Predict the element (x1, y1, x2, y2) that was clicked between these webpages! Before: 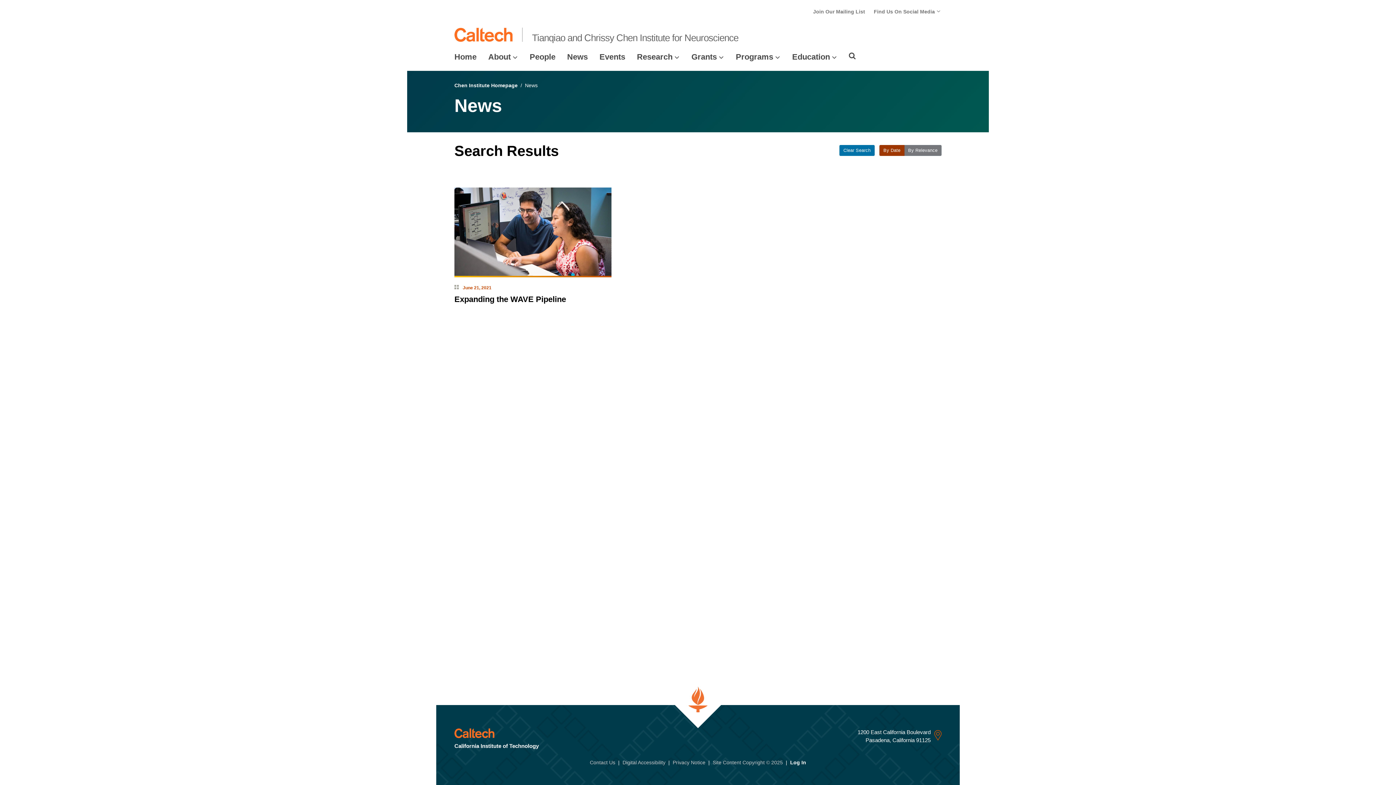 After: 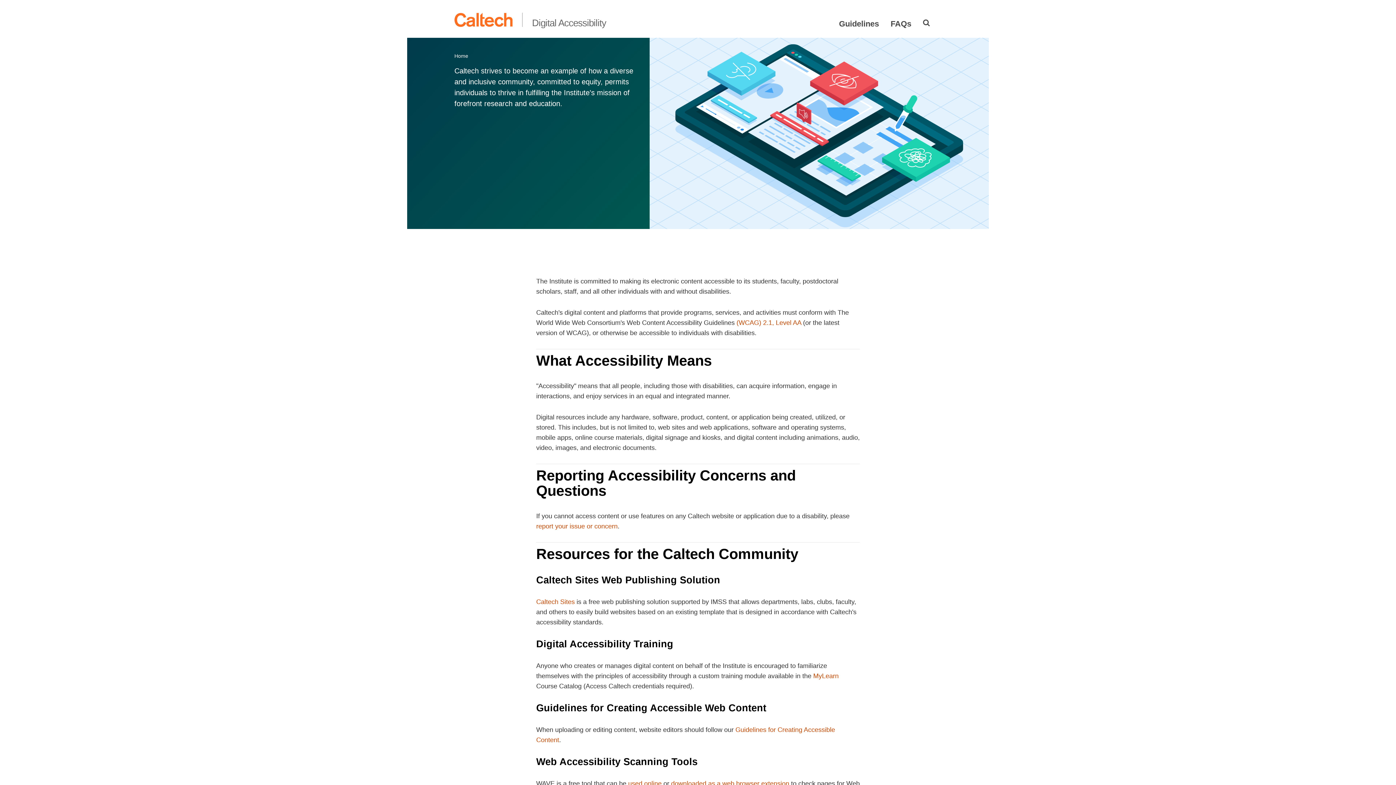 Action: bbox: (622, 757, 665, 768) label: Digital Accessibility